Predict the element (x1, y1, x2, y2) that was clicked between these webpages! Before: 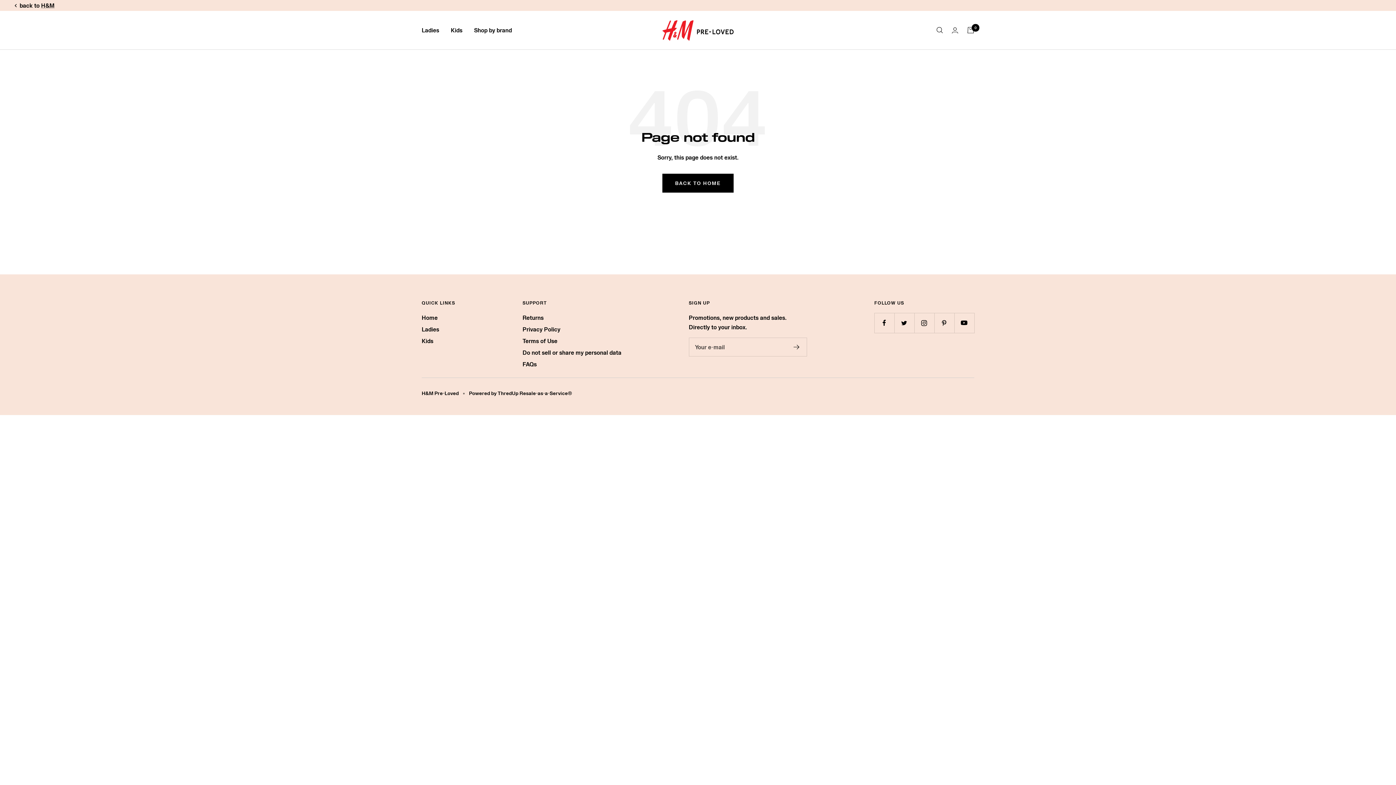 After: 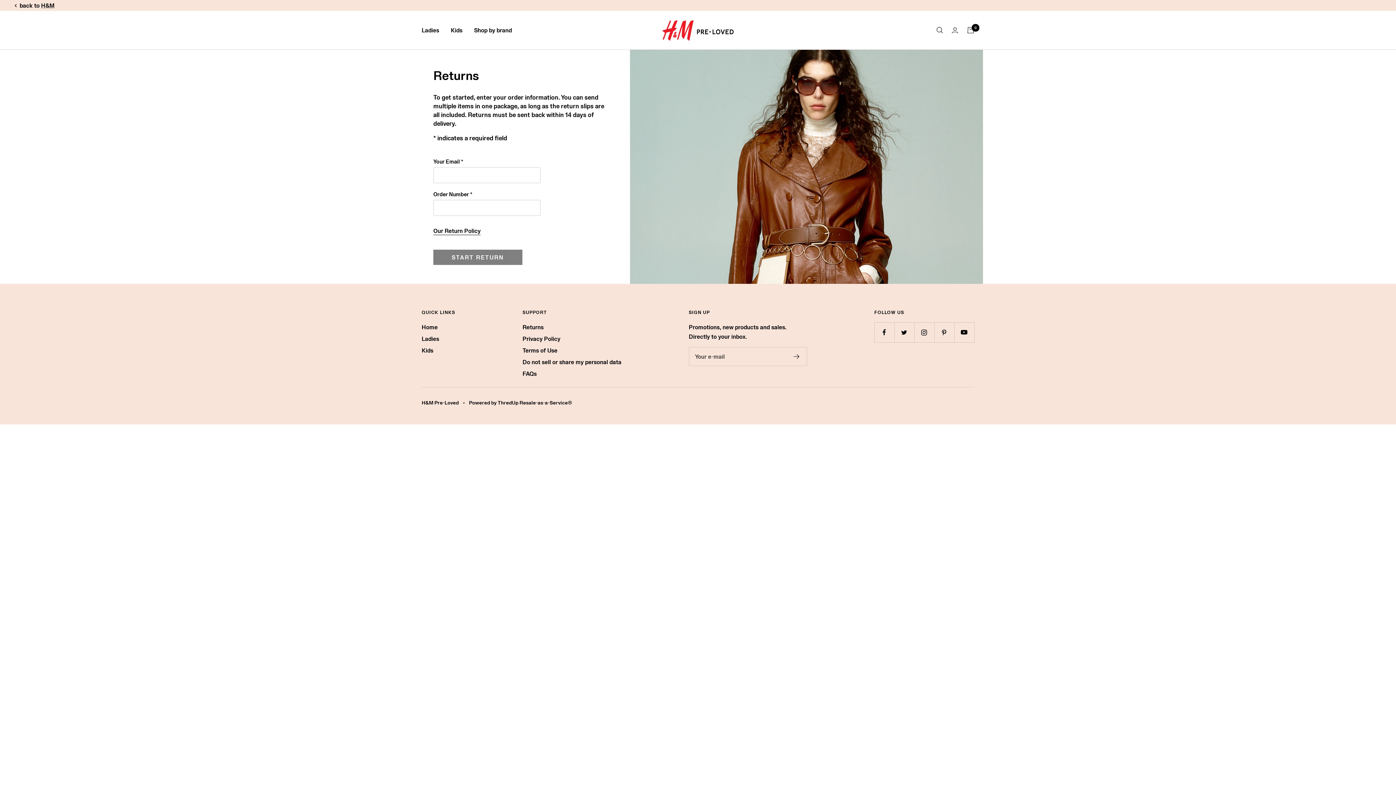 Action: label: Returns bbox: (522, 313, 543, 322)